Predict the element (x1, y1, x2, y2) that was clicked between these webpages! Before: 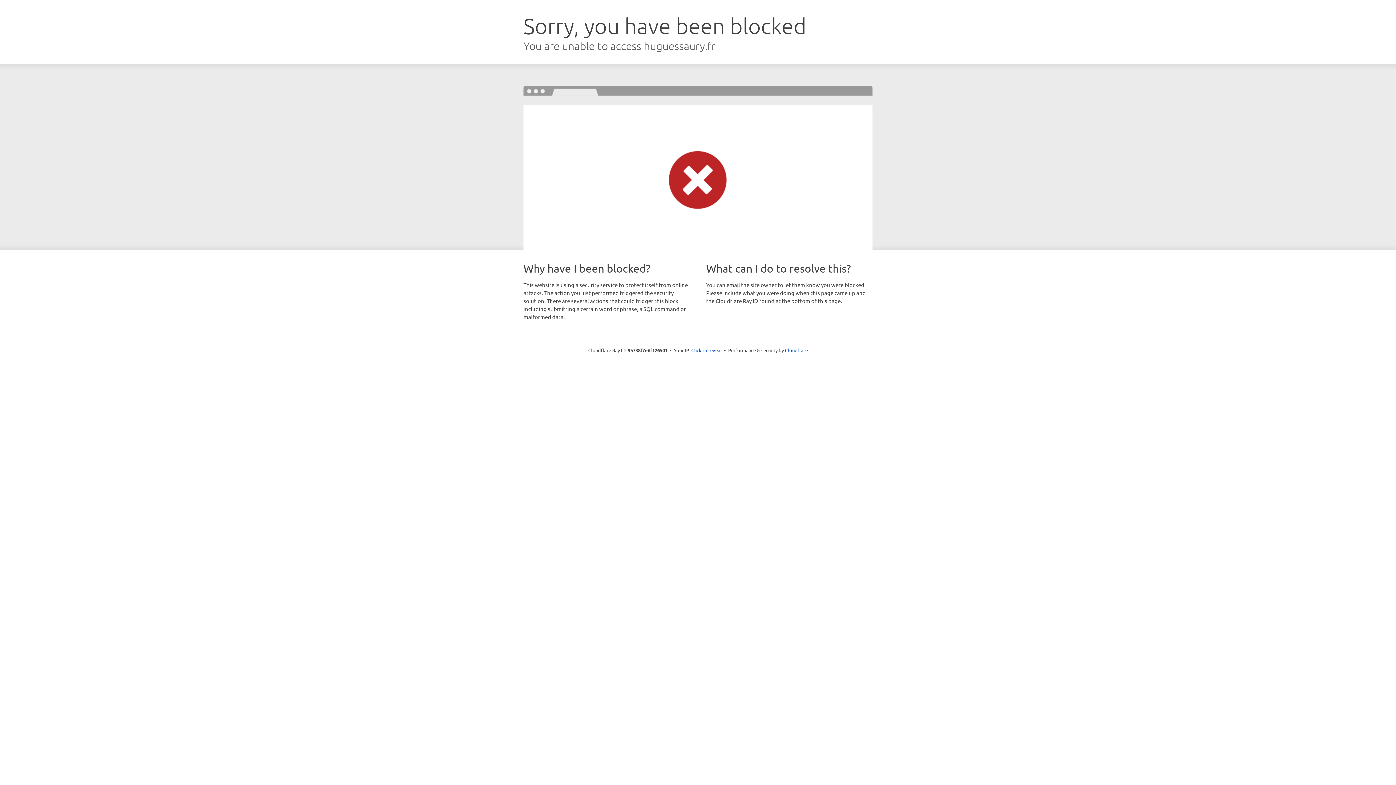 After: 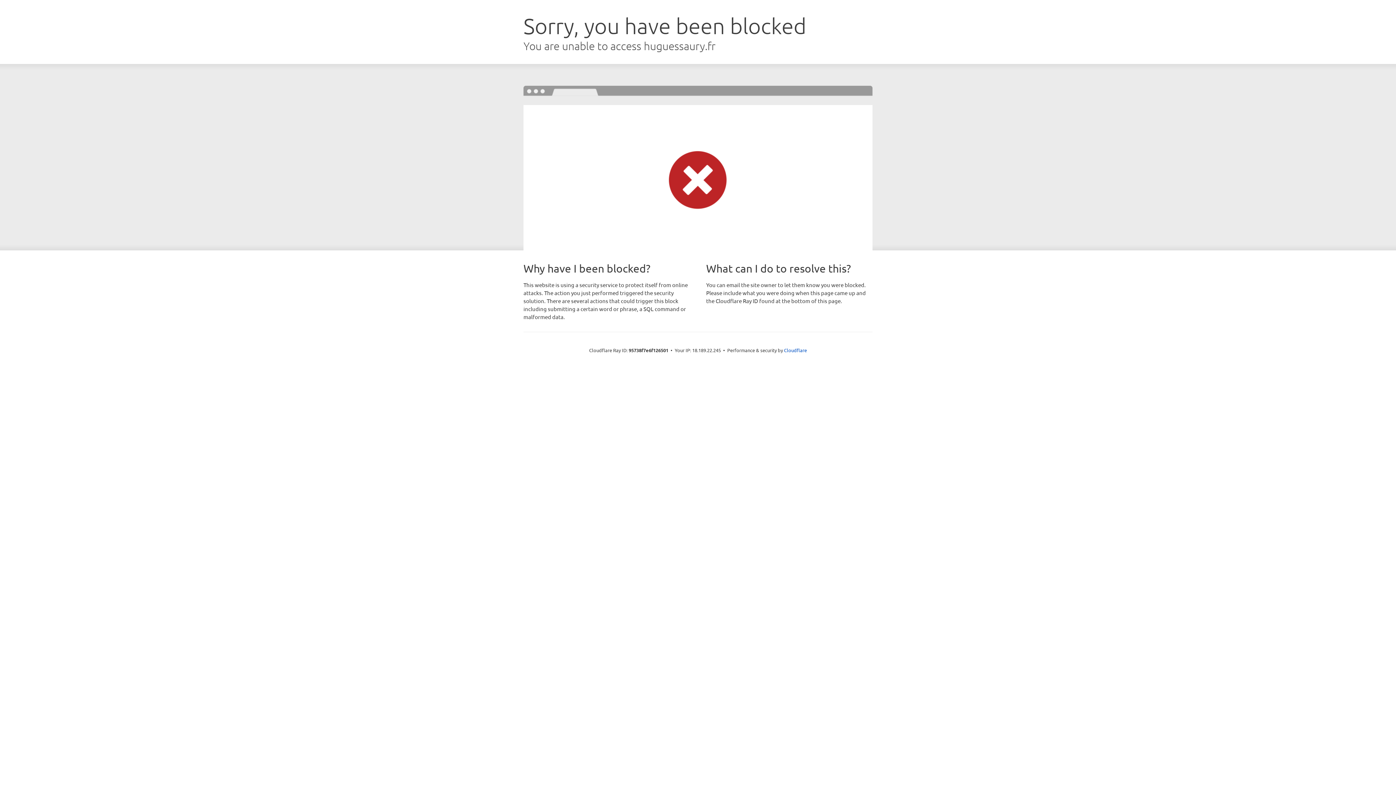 Action: label: Click to reveal bbox: (691, 346, 722, 353)